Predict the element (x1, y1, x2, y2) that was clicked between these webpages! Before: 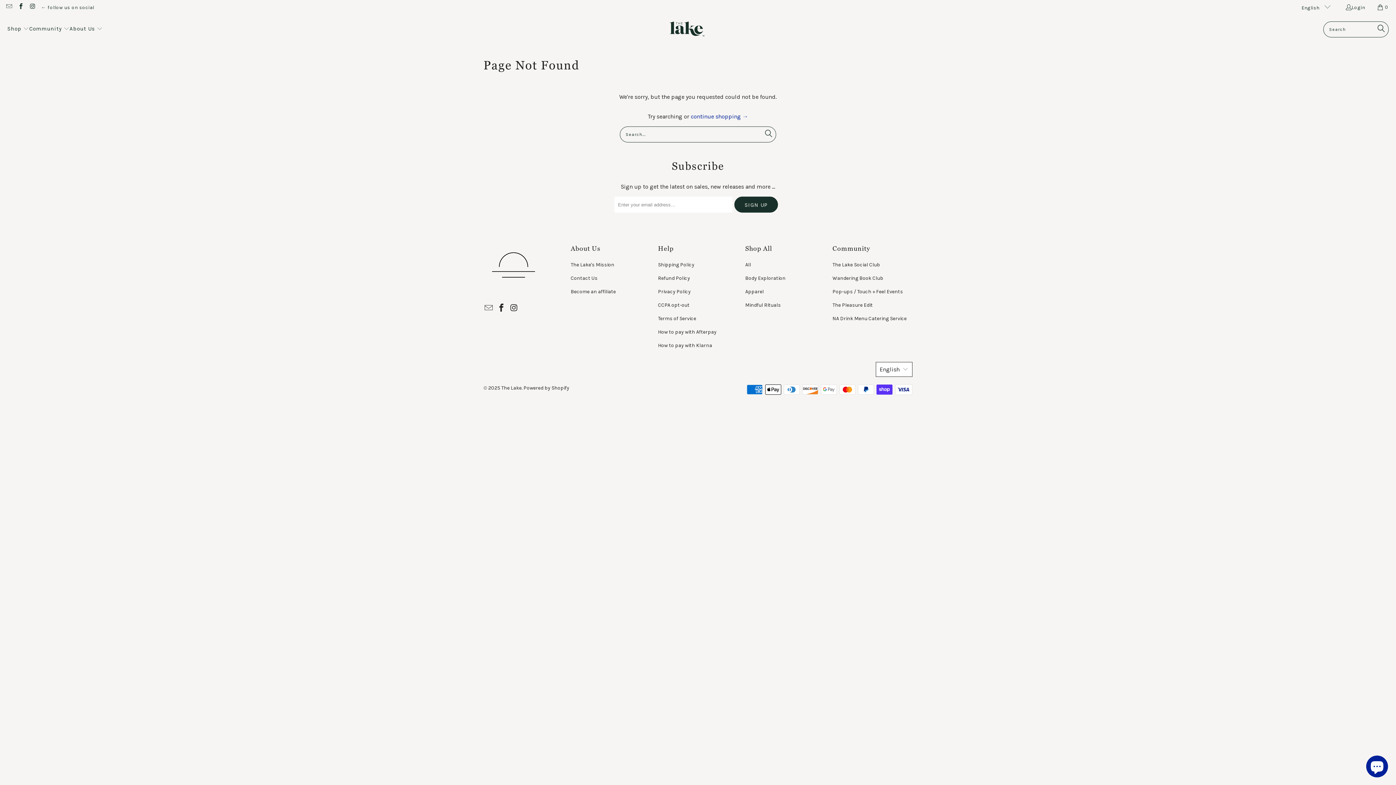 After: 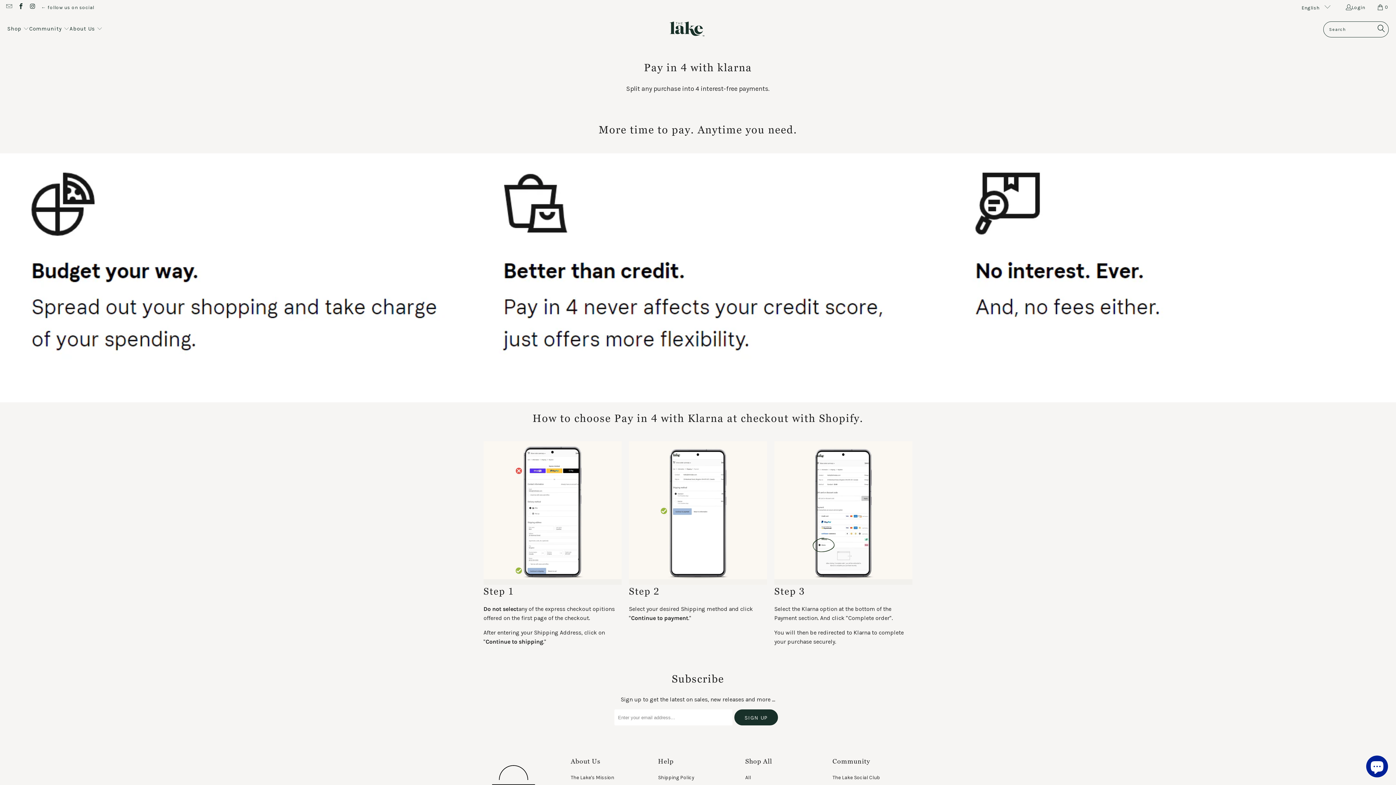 Action: bbox: (658, 342, 712, 348) label: How to pay with Klarna